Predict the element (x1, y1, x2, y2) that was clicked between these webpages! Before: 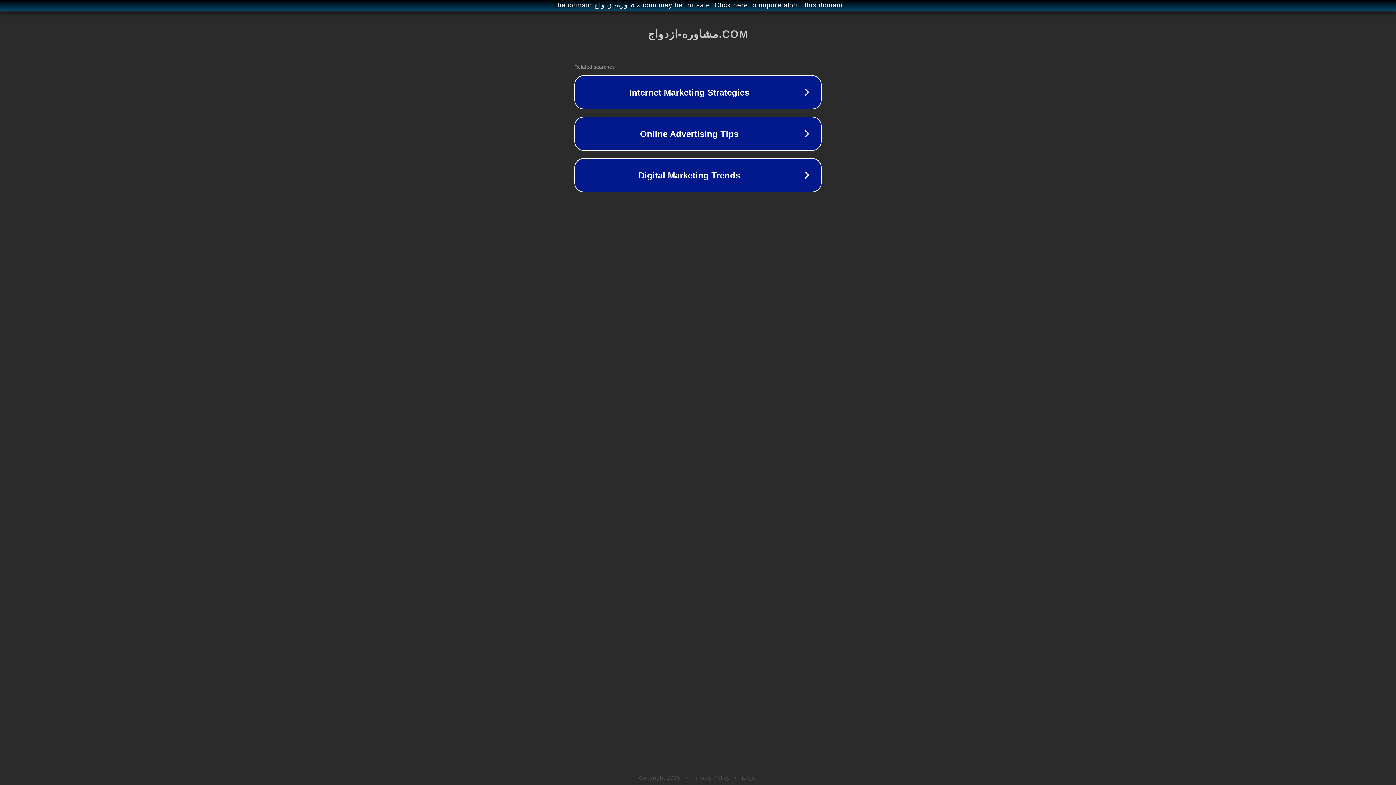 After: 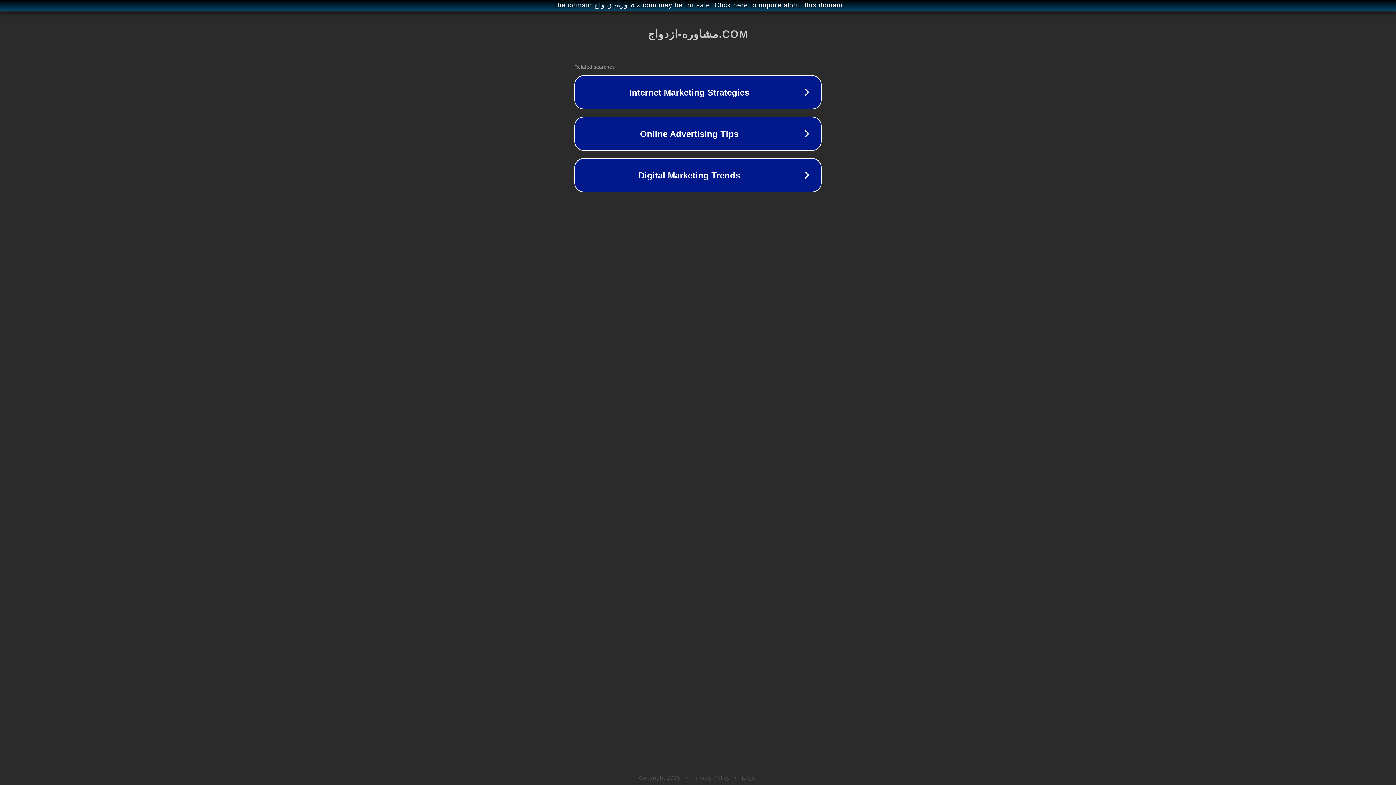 Action: label: Privacy Policy bbox: (692, 775, 730, 781)